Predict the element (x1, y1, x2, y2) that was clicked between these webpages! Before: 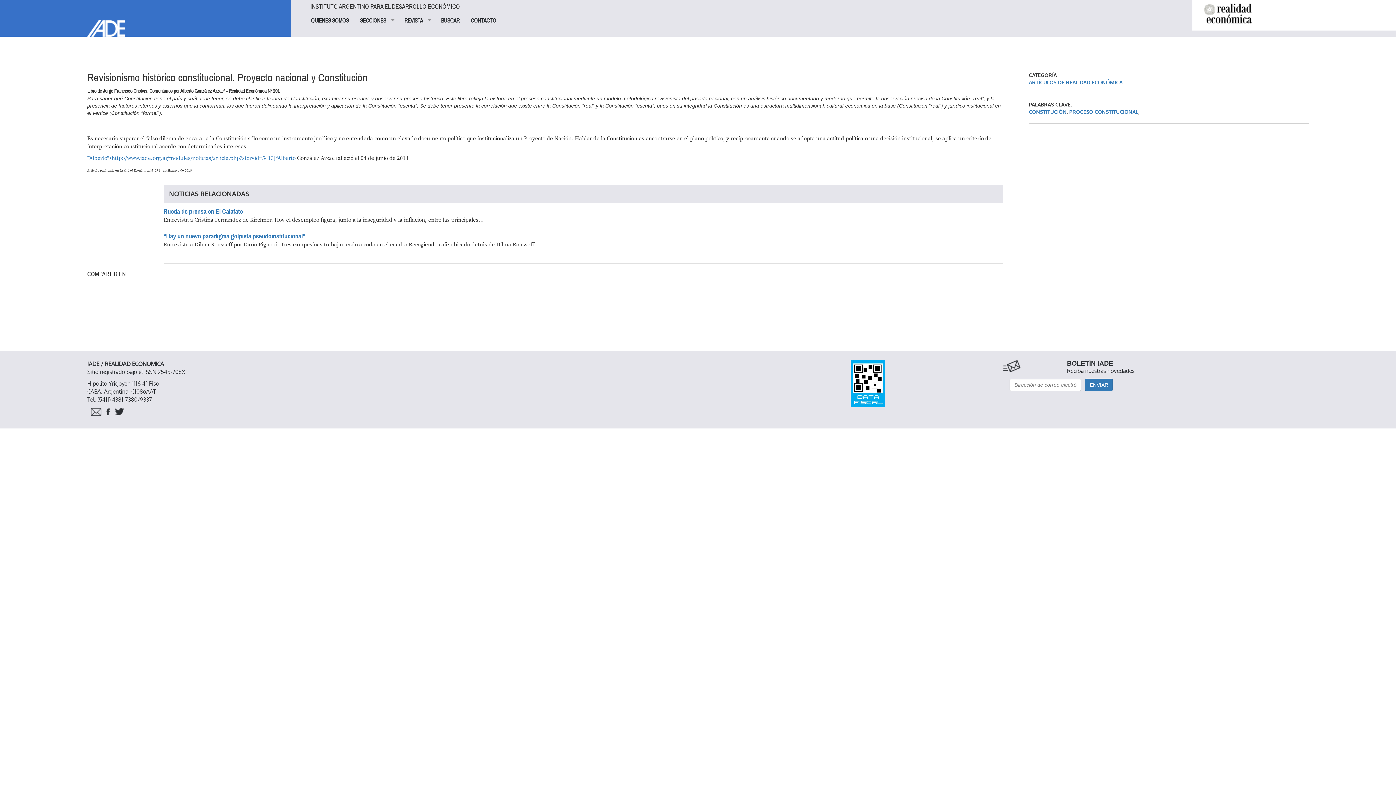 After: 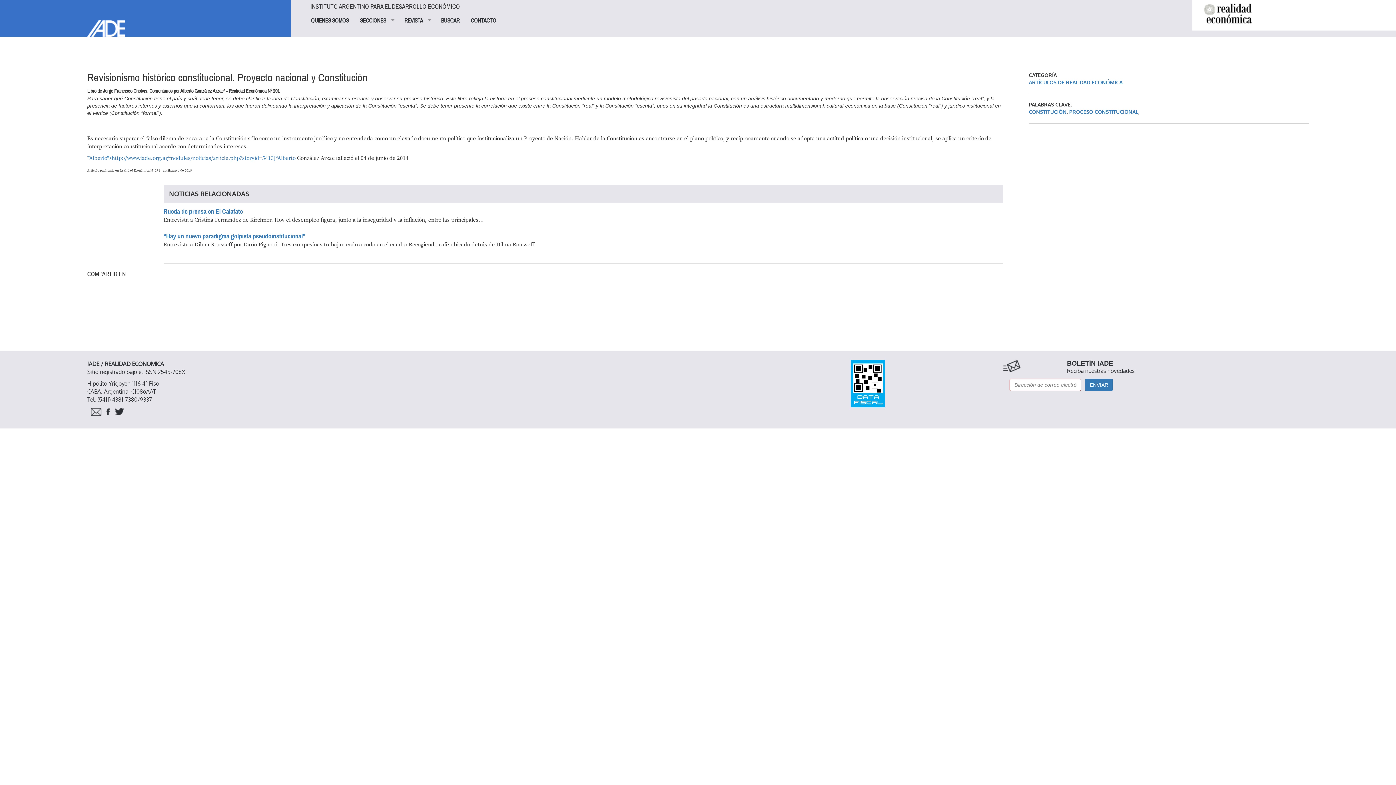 Action: label: ENVIAR bbox: (1085, 378, 1113, 391)